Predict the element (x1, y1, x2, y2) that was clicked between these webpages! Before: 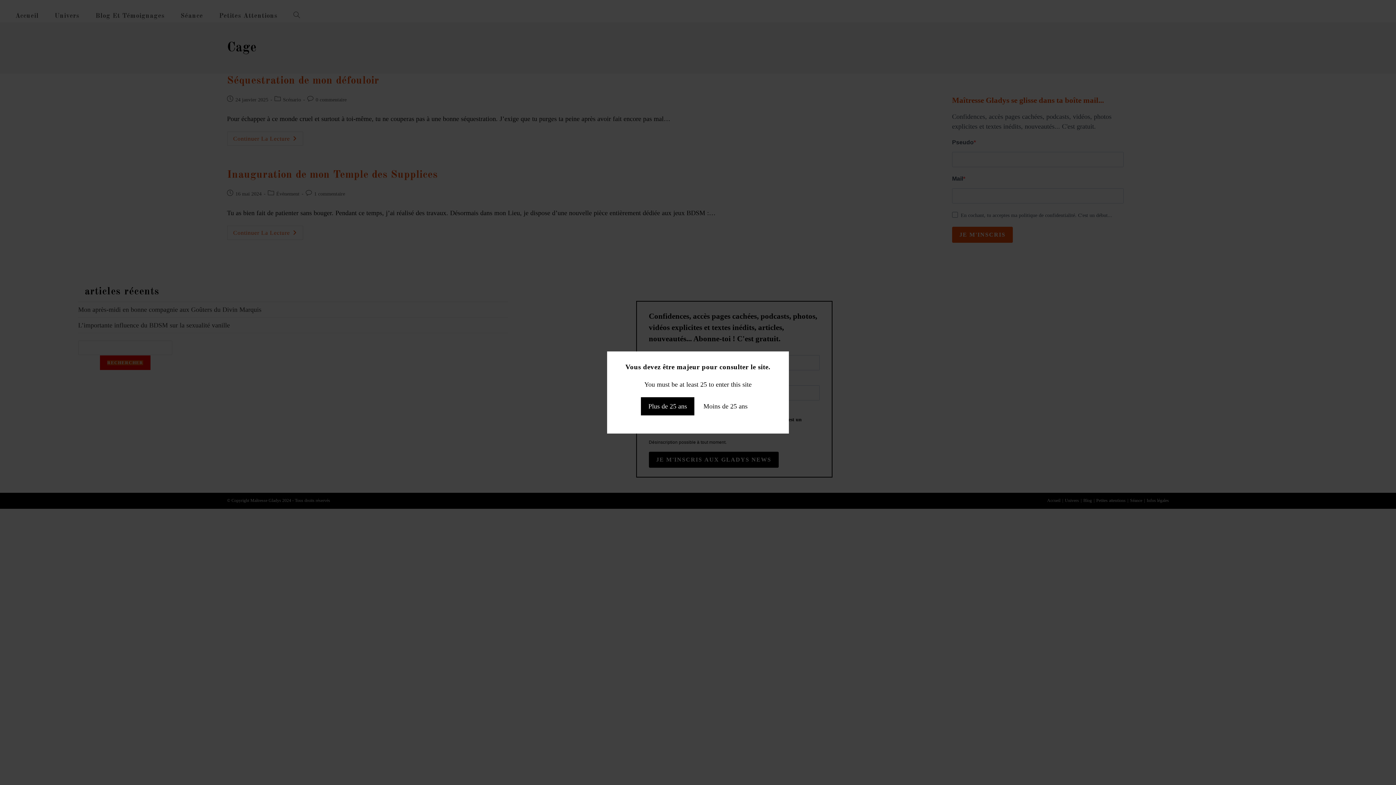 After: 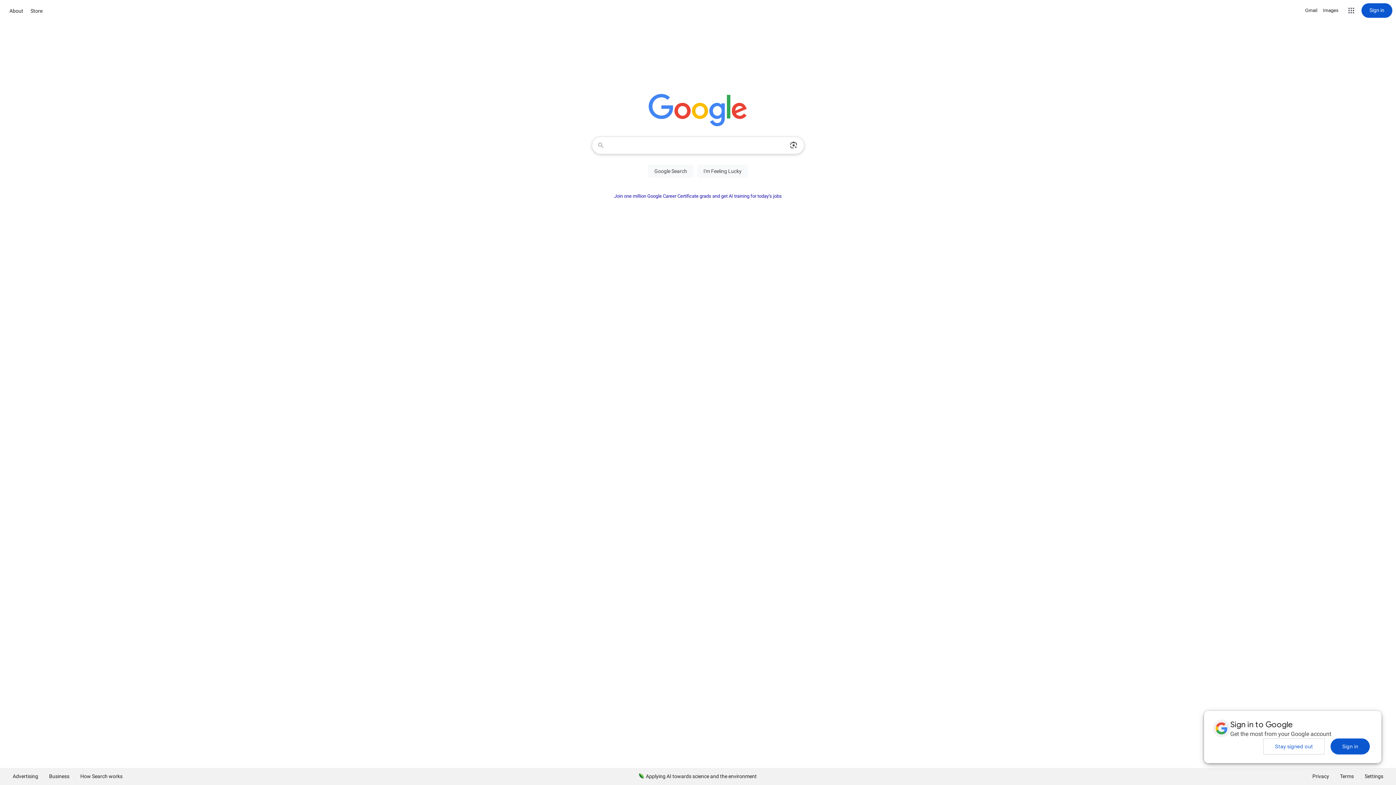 Action: label: Moins de 25 ans bbox: (696, 397, 755, 415)